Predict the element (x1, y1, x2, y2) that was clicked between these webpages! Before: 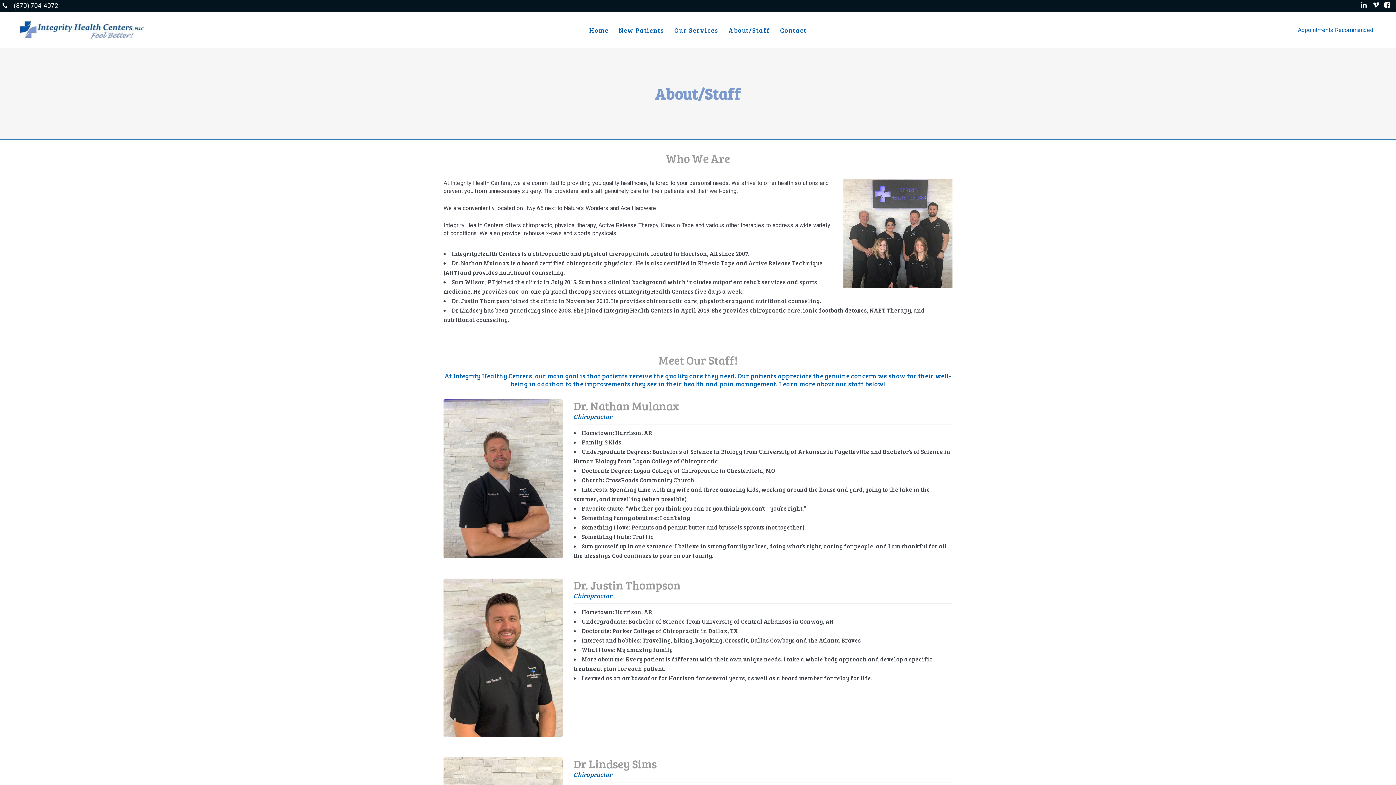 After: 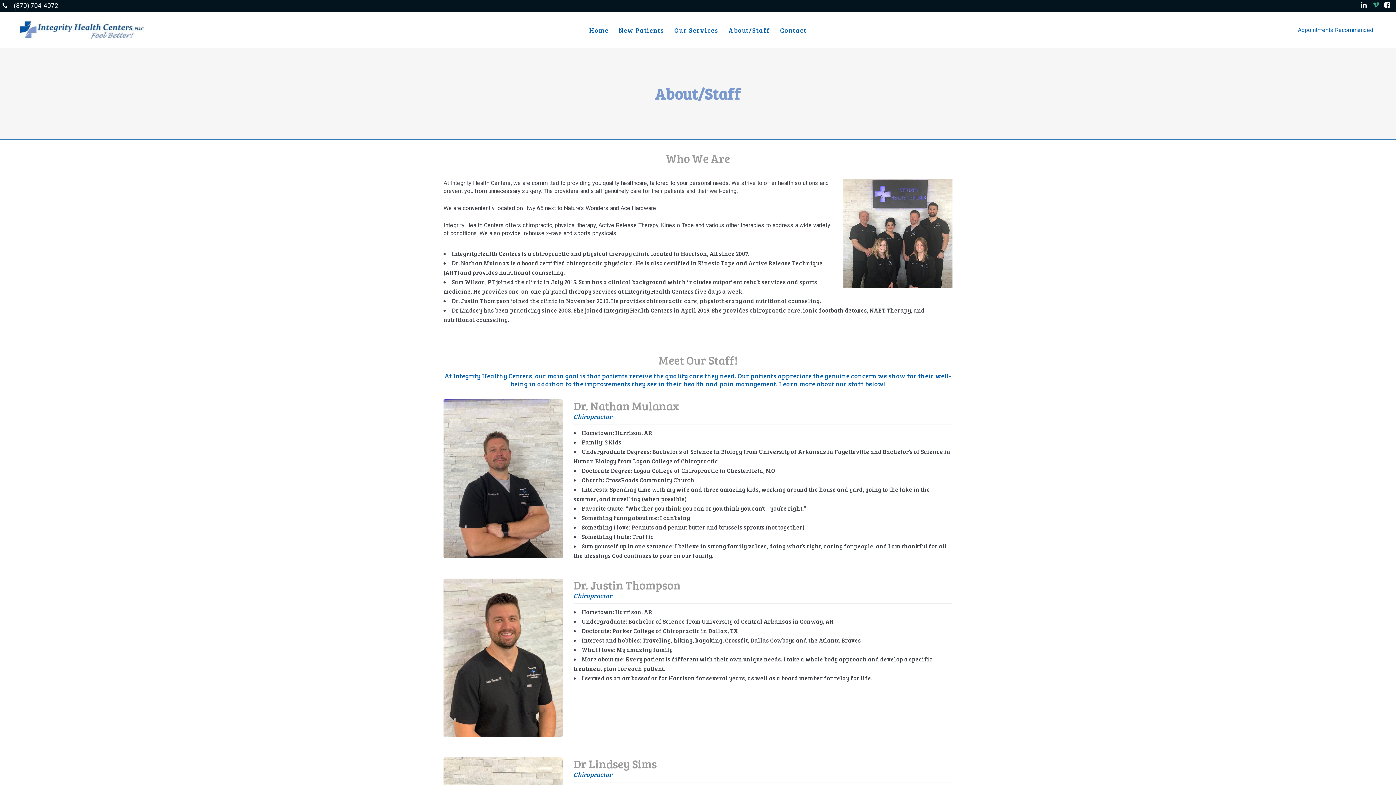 Action: bbox: (1373, 0, 1384, 12)